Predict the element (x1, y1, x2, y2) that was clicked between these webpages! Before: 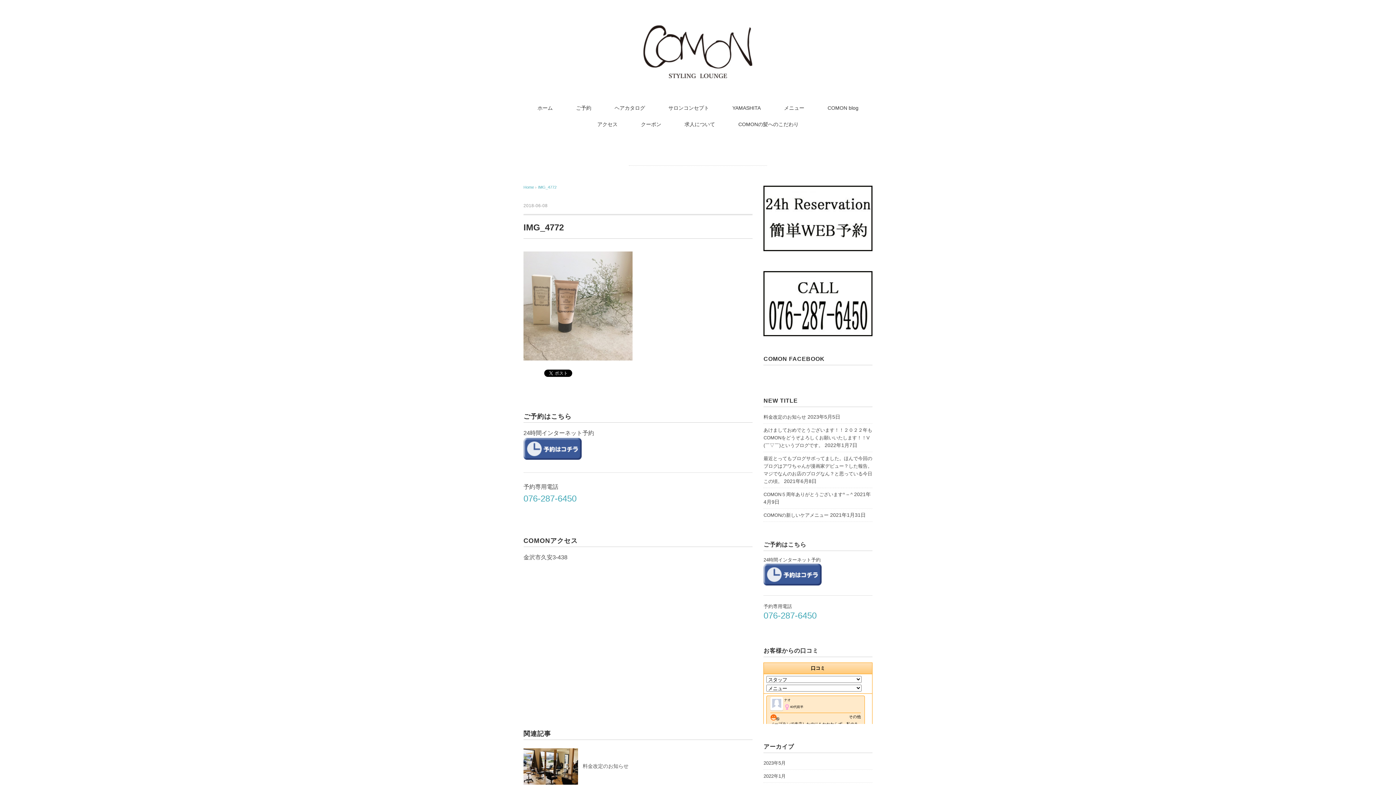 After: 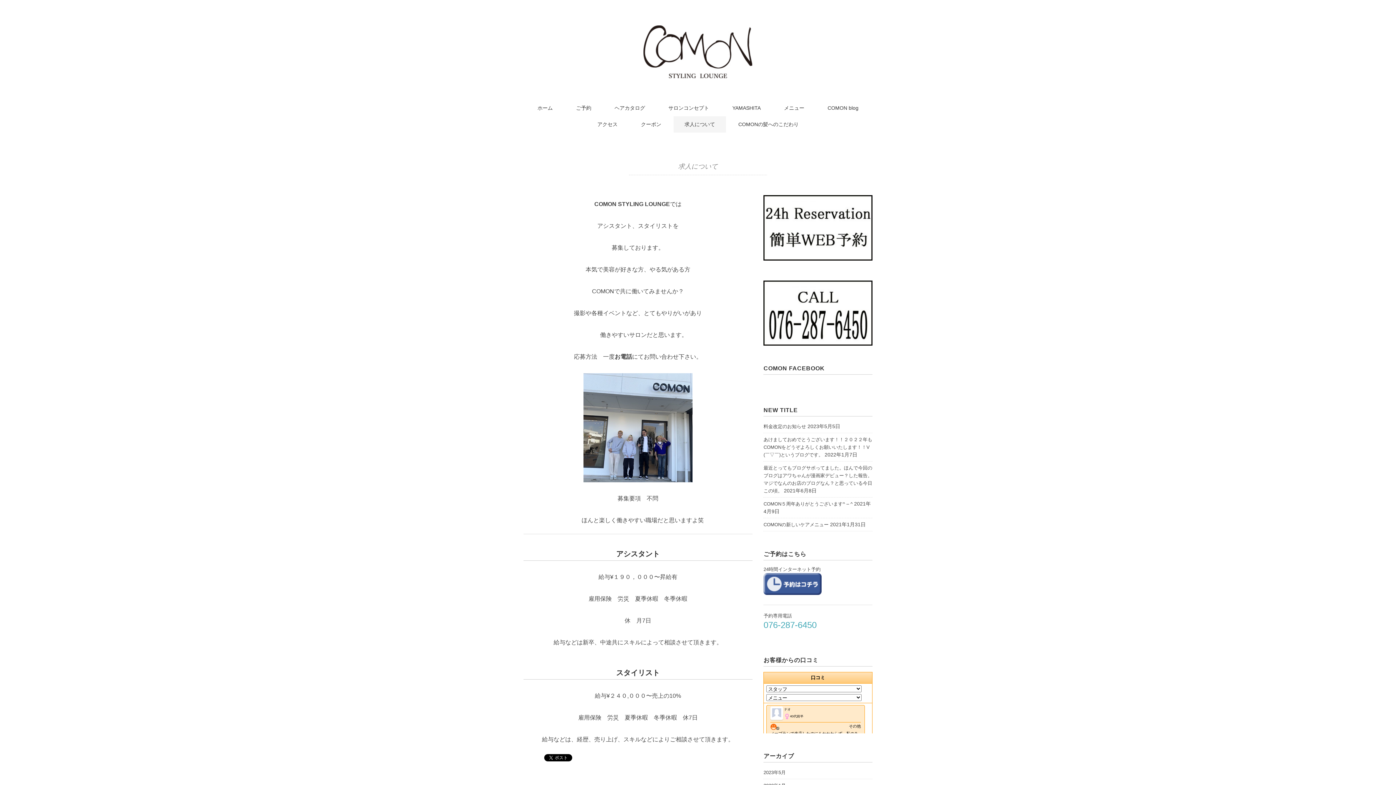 Action: label: 求人について bbox: (673, 116, 726, 132)